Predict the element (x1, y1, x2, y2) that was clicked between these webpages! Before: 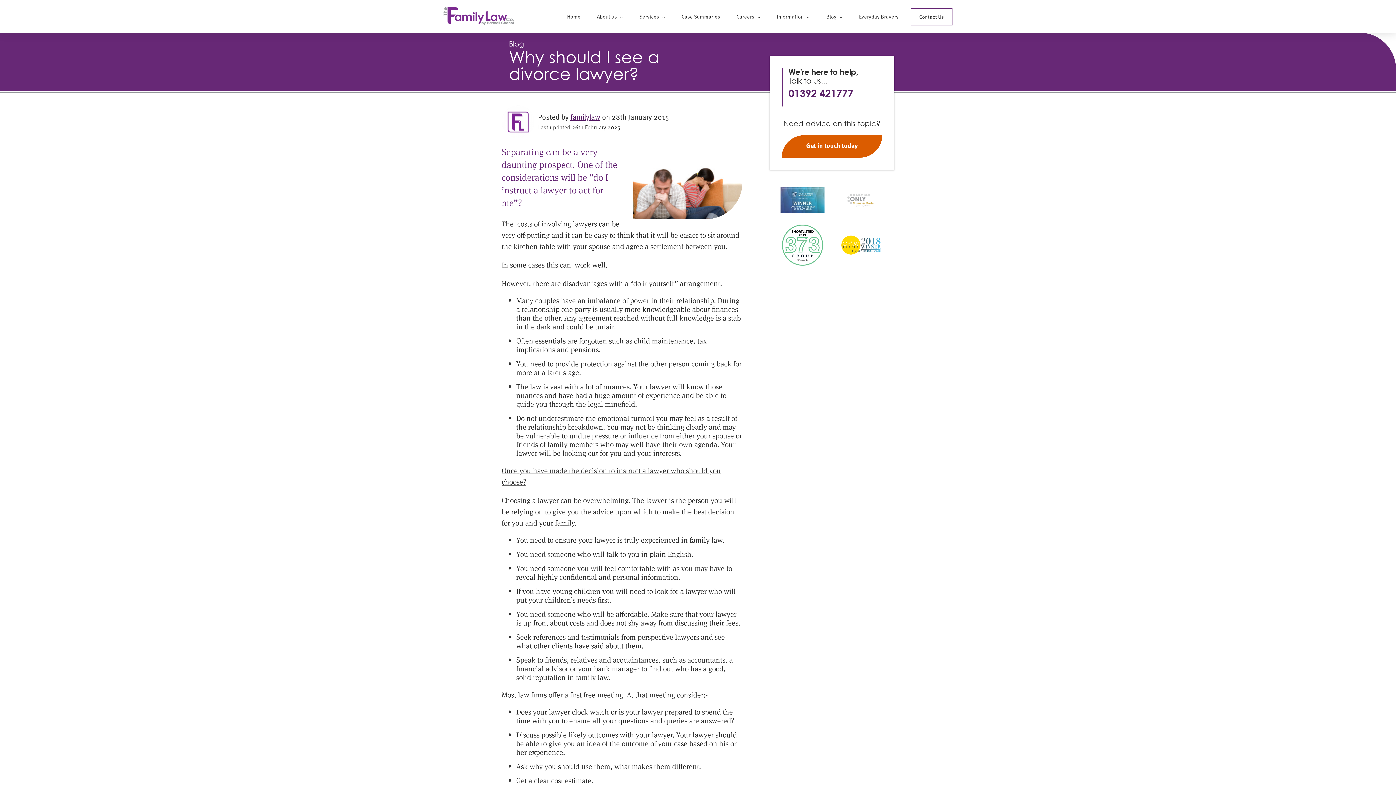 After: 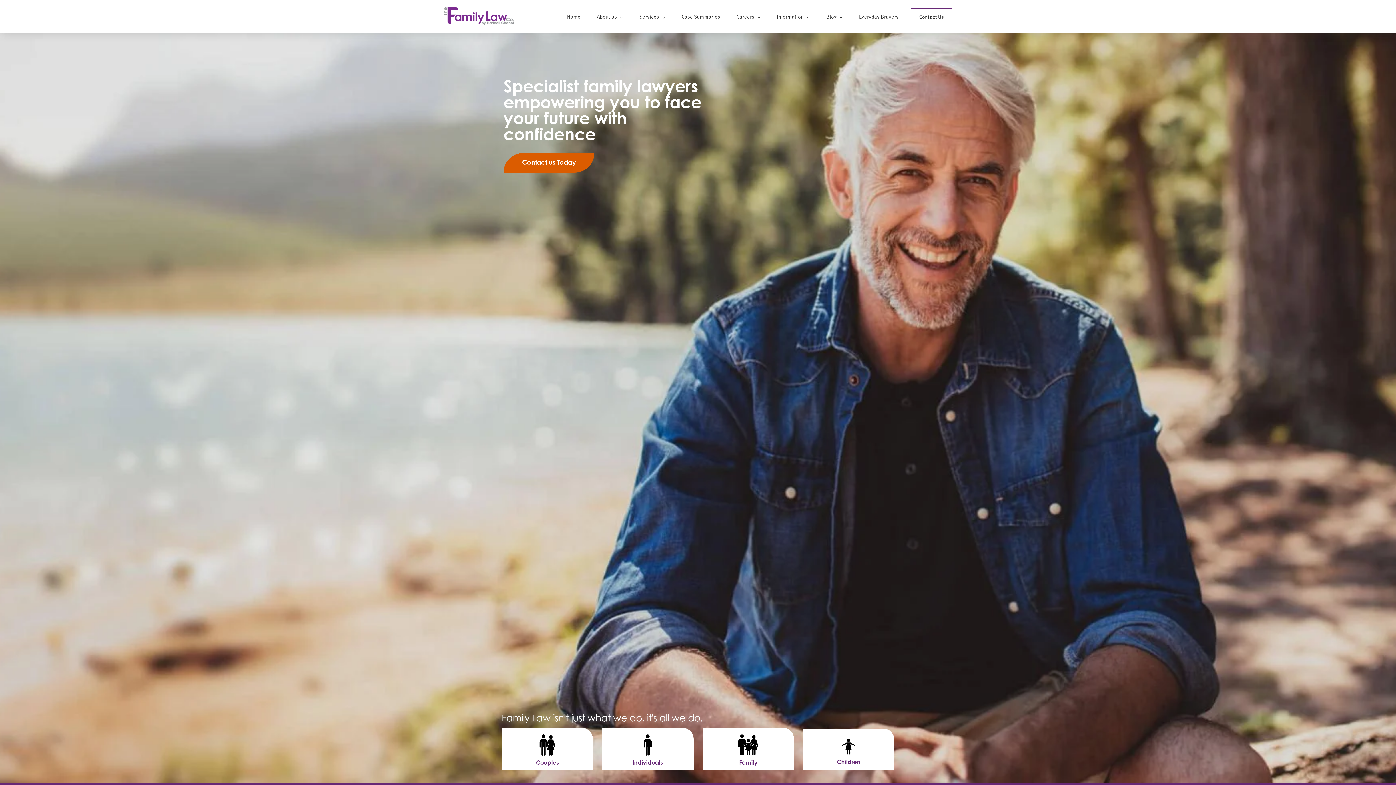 Action: label: Home bbox: (567, 12, 580, 20)